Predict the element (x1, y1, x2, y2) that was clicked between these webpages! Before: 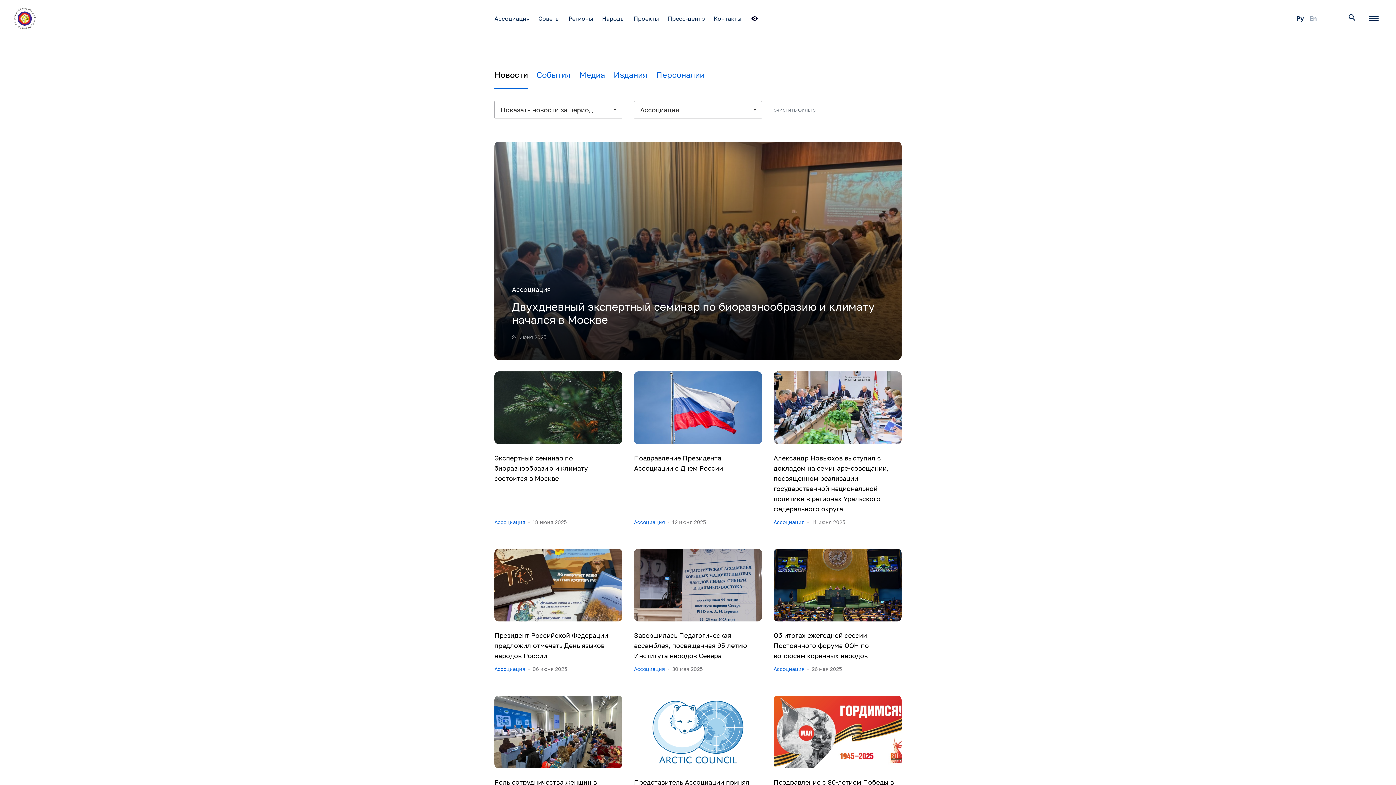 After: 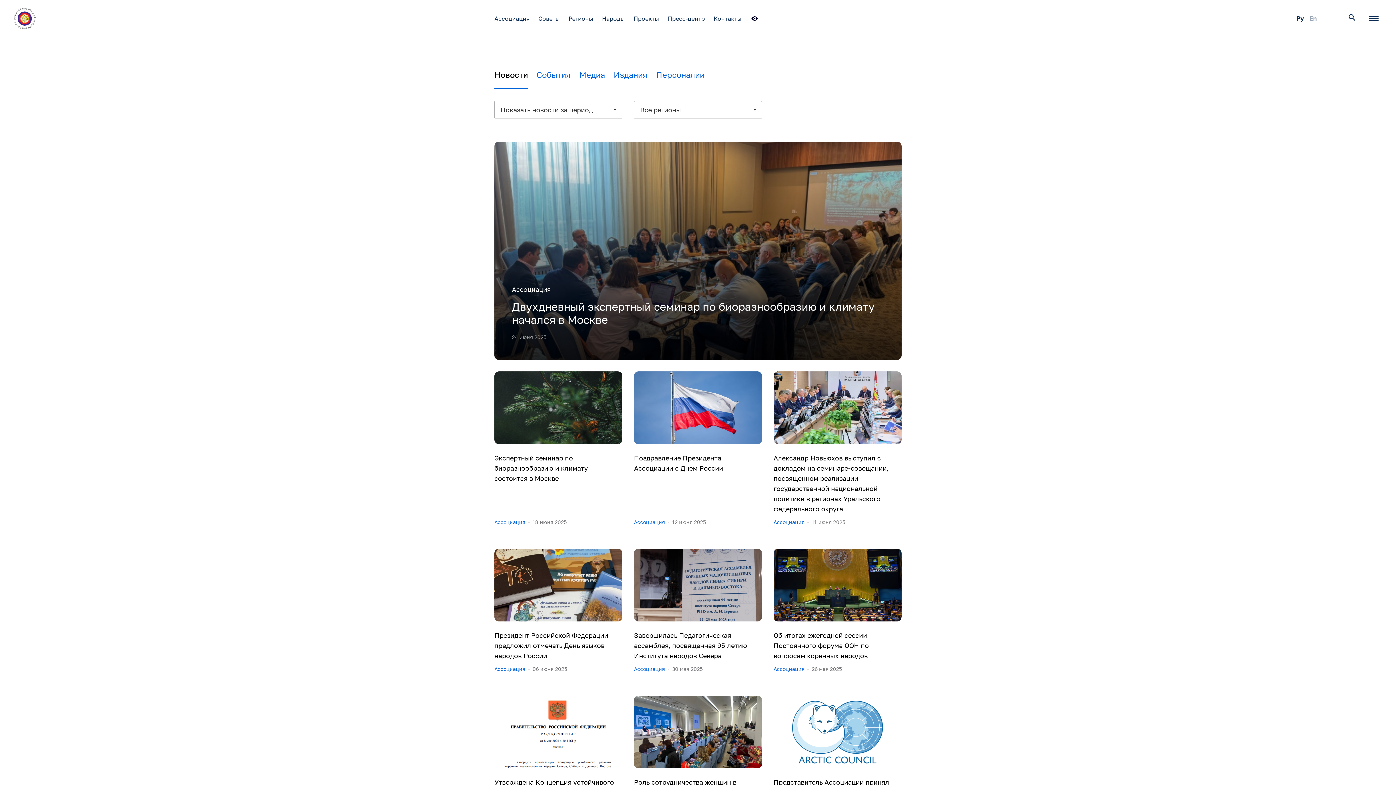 Action: label: Ру bbox: (1293, 14, 1306, 22)